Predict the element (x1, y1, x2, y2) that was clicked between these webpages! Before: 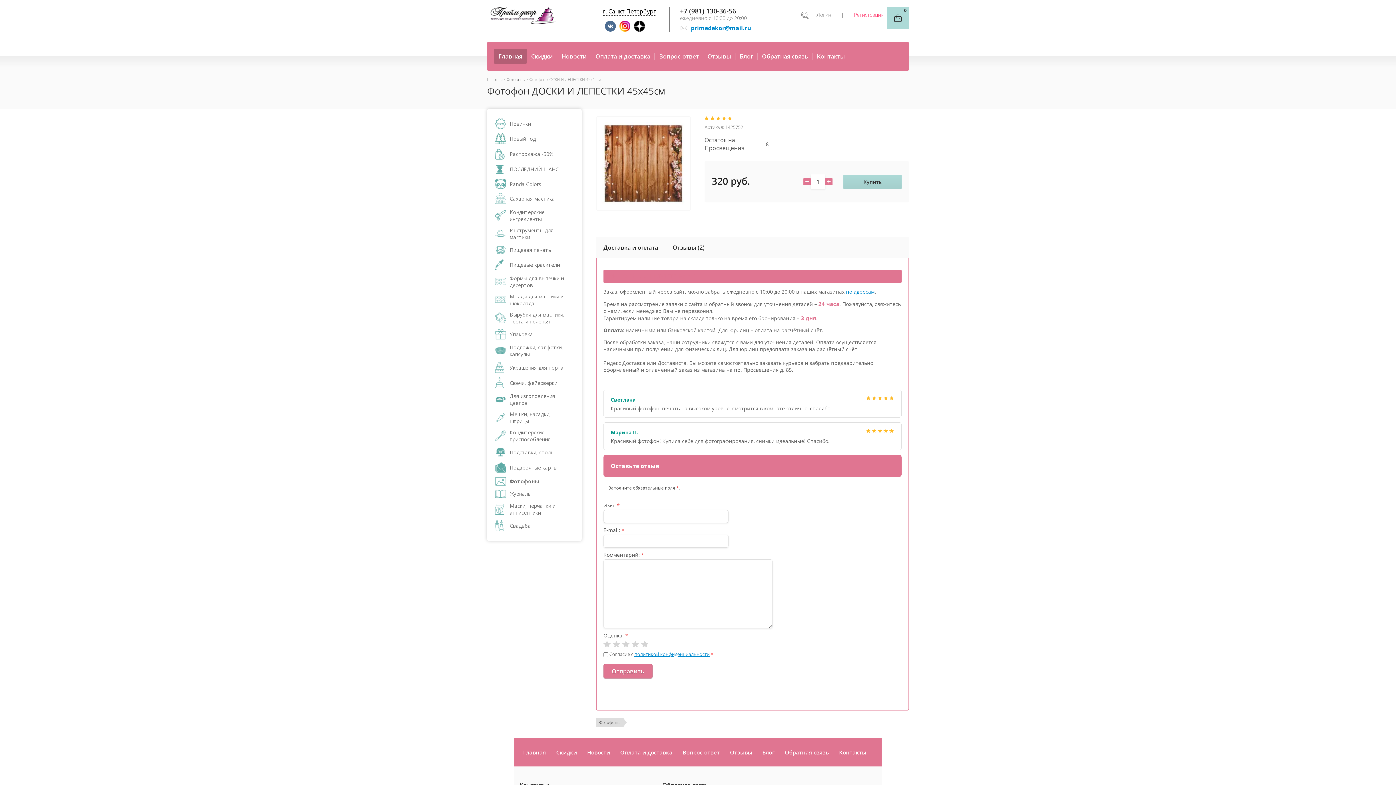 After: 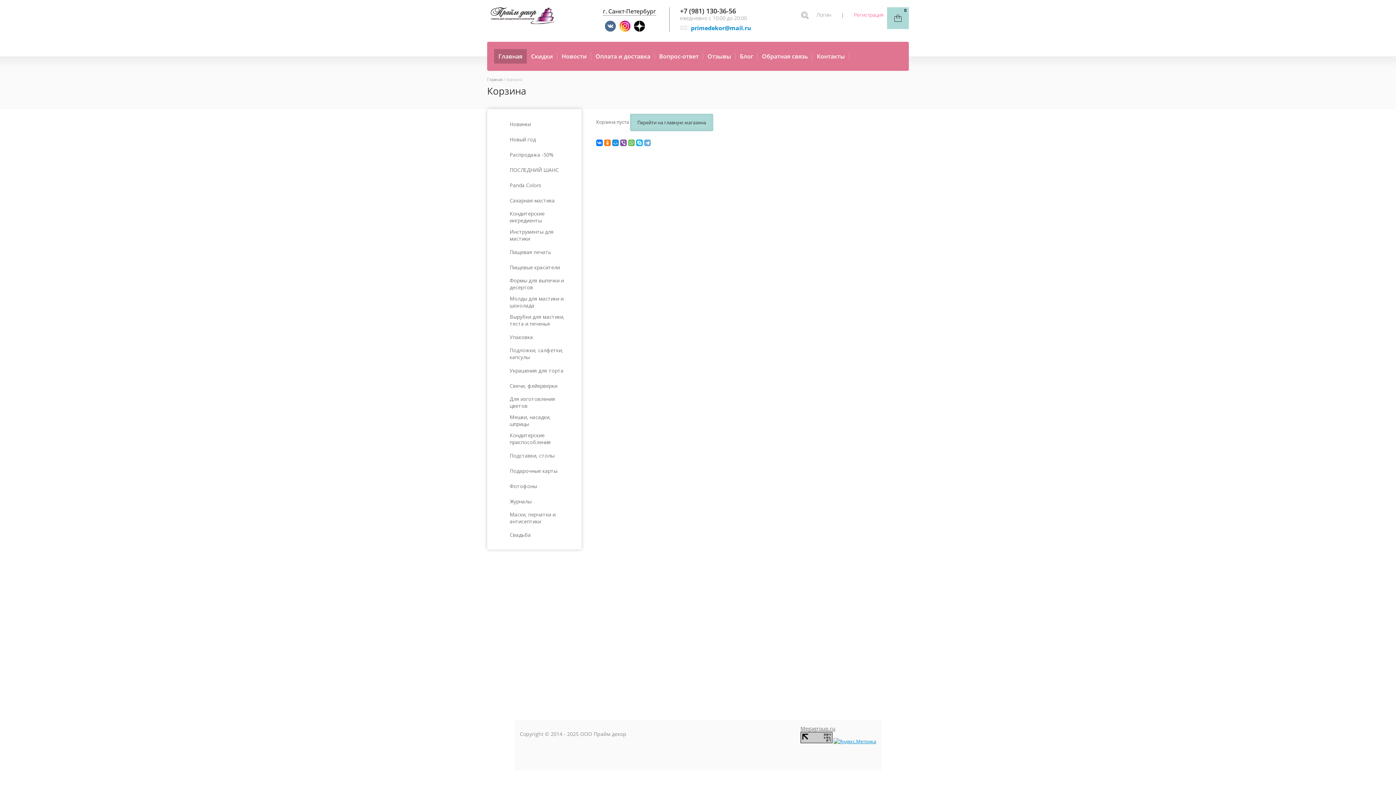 Action: bbox: (887, 7, 909, 29) label: 0